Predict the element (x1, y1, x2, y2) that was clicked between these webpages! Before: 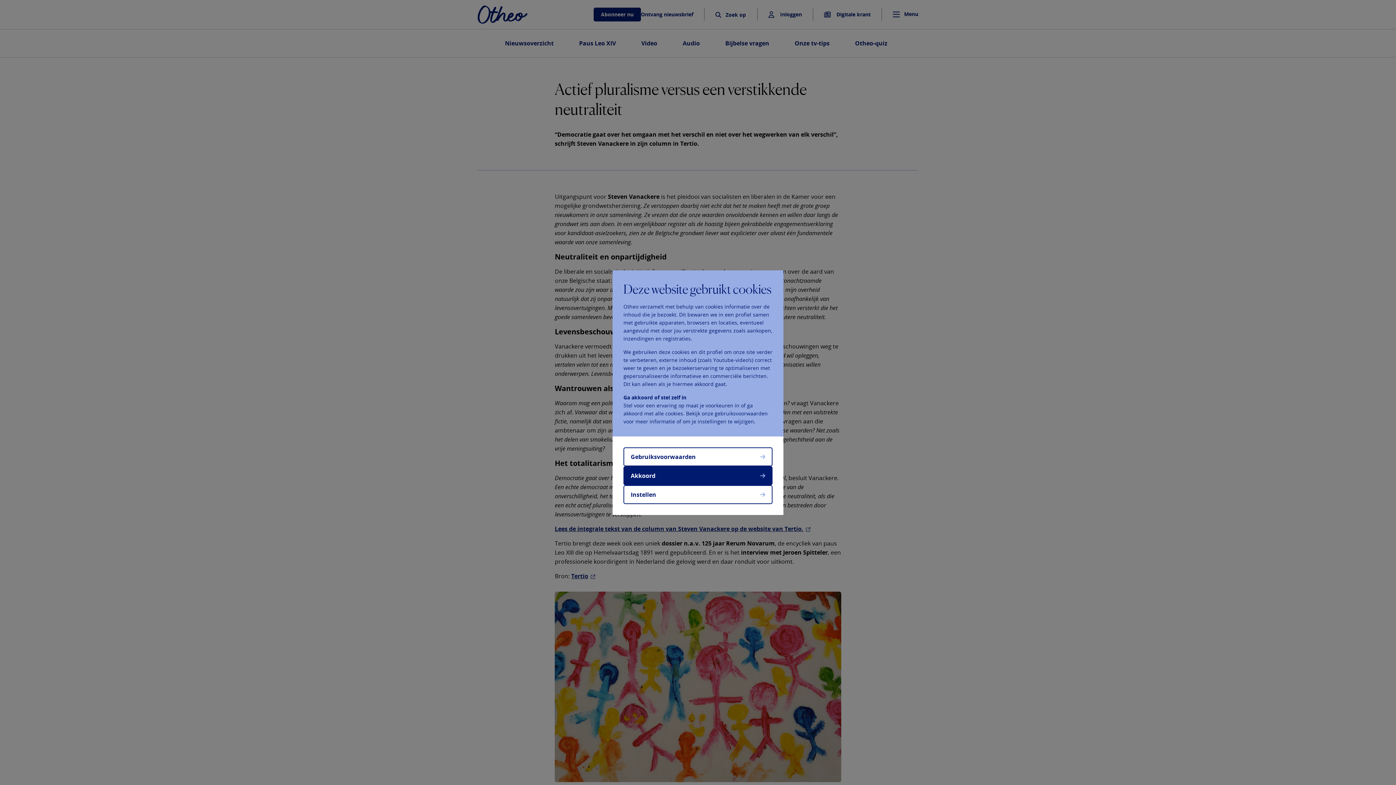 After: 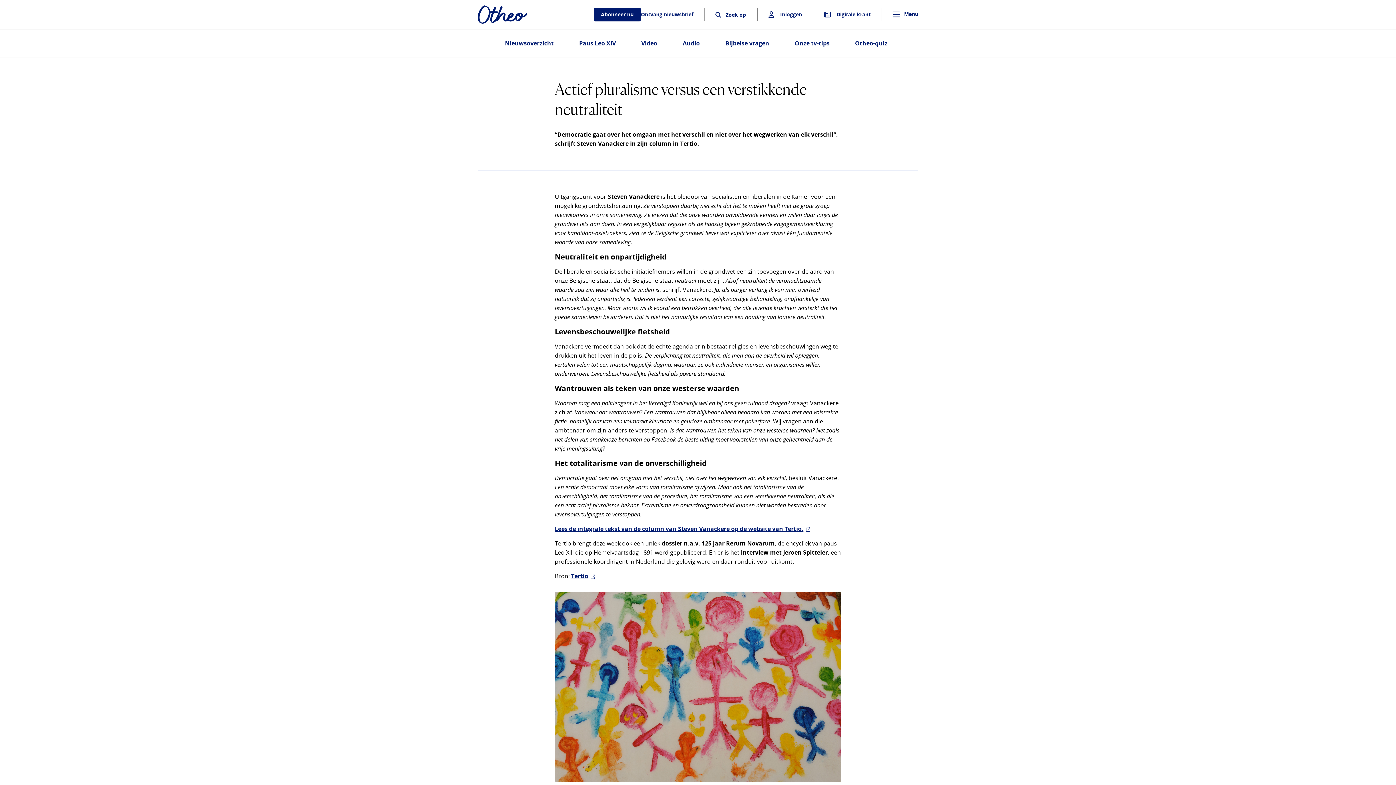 Action: label: Akkoord bbox: (623, 466, 772, 485)